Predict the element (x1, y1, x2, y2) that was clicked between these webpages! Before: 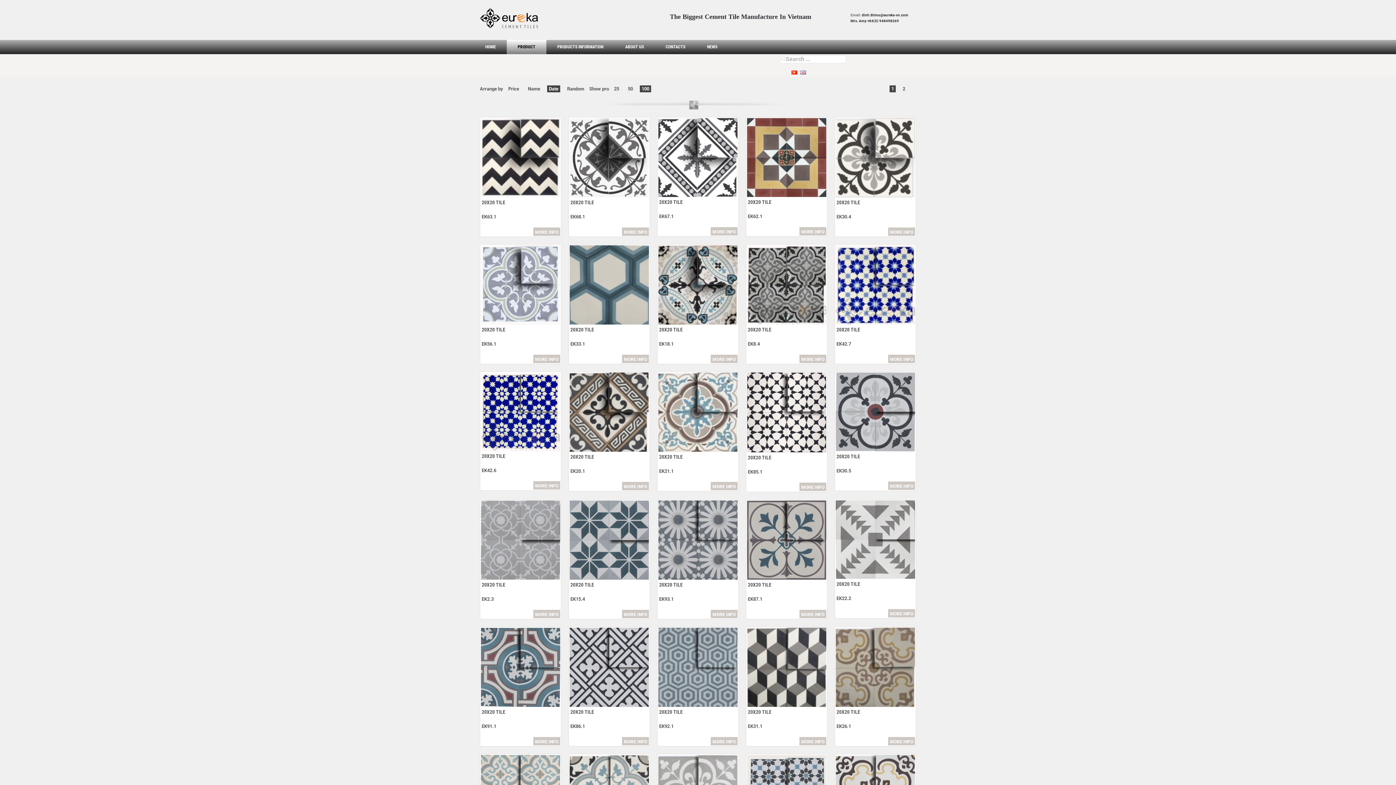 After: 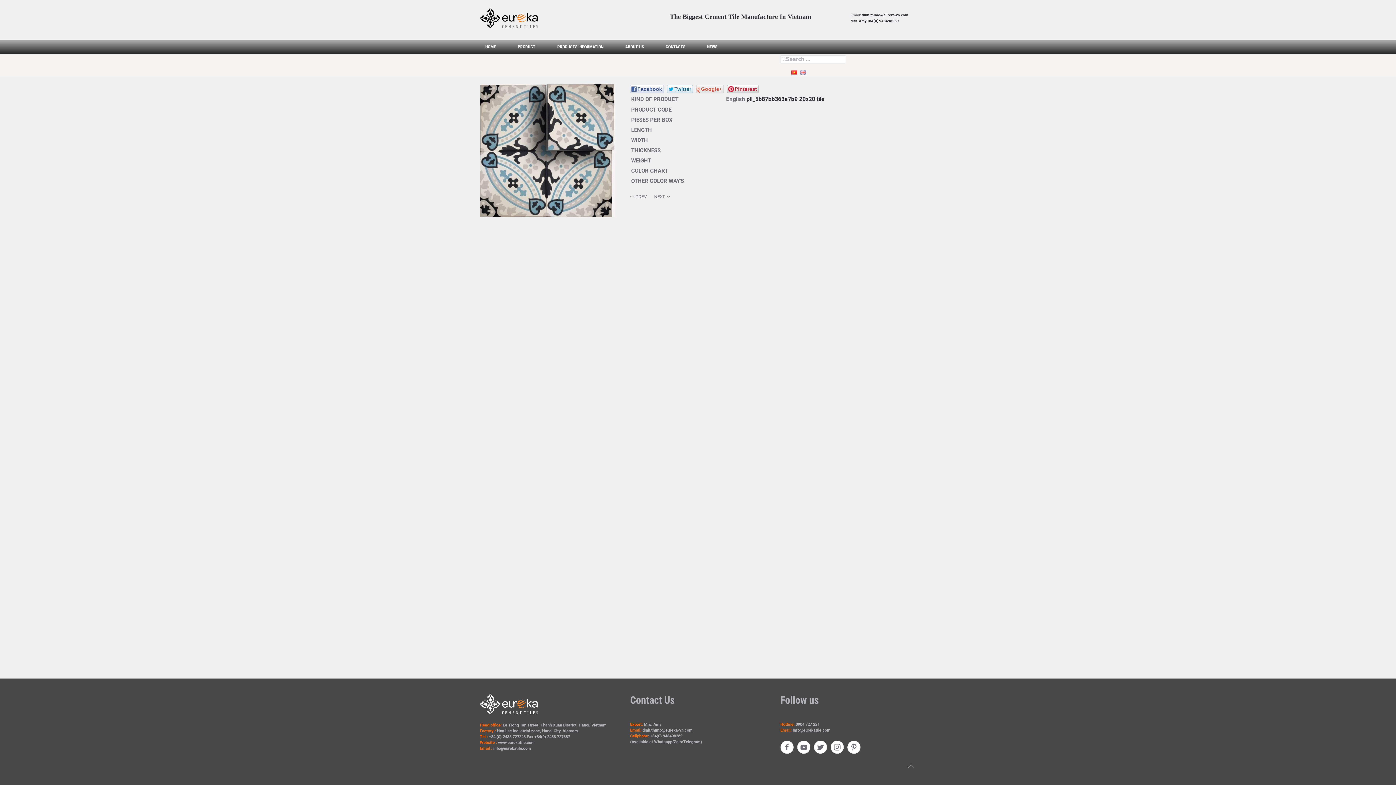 Action: label: MORE INFO bbox: (710, 355, 737, 363)